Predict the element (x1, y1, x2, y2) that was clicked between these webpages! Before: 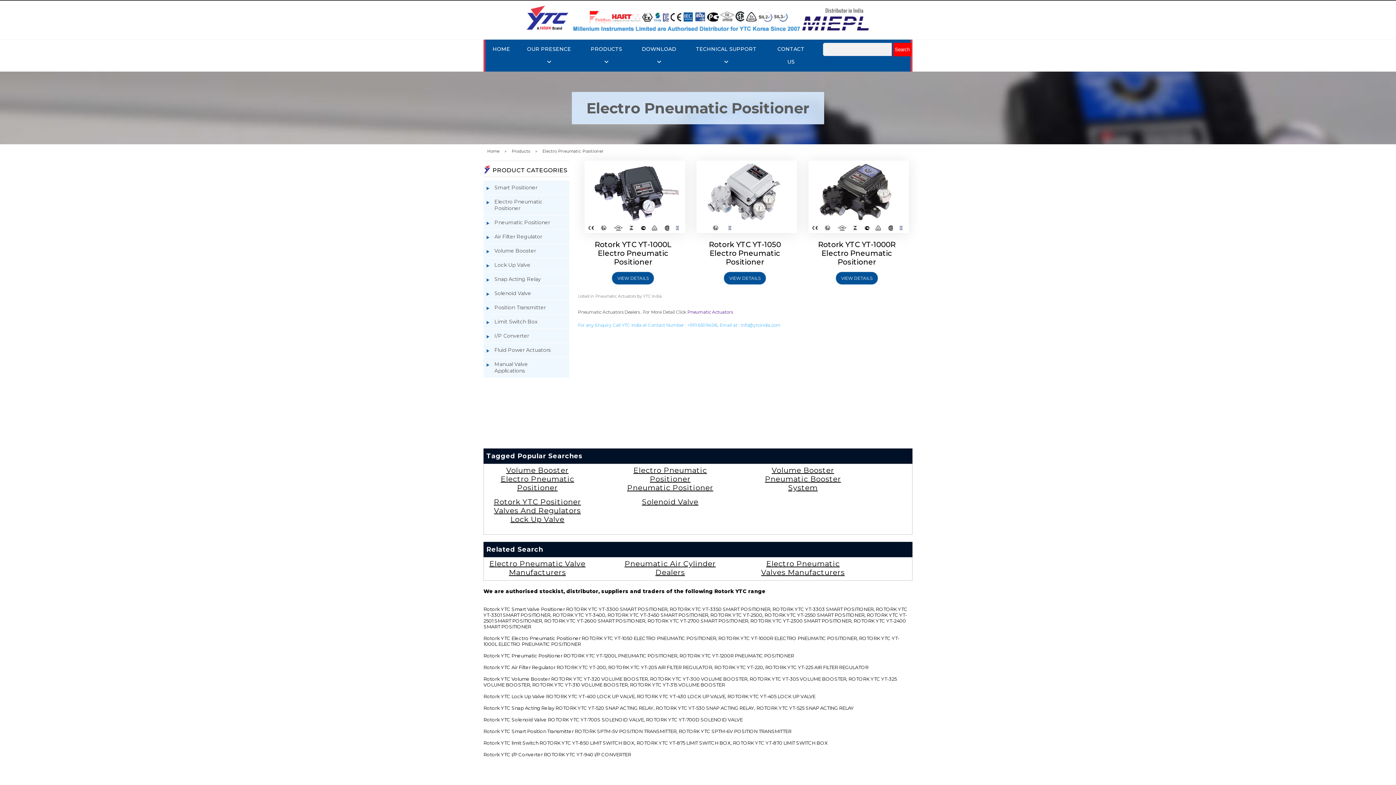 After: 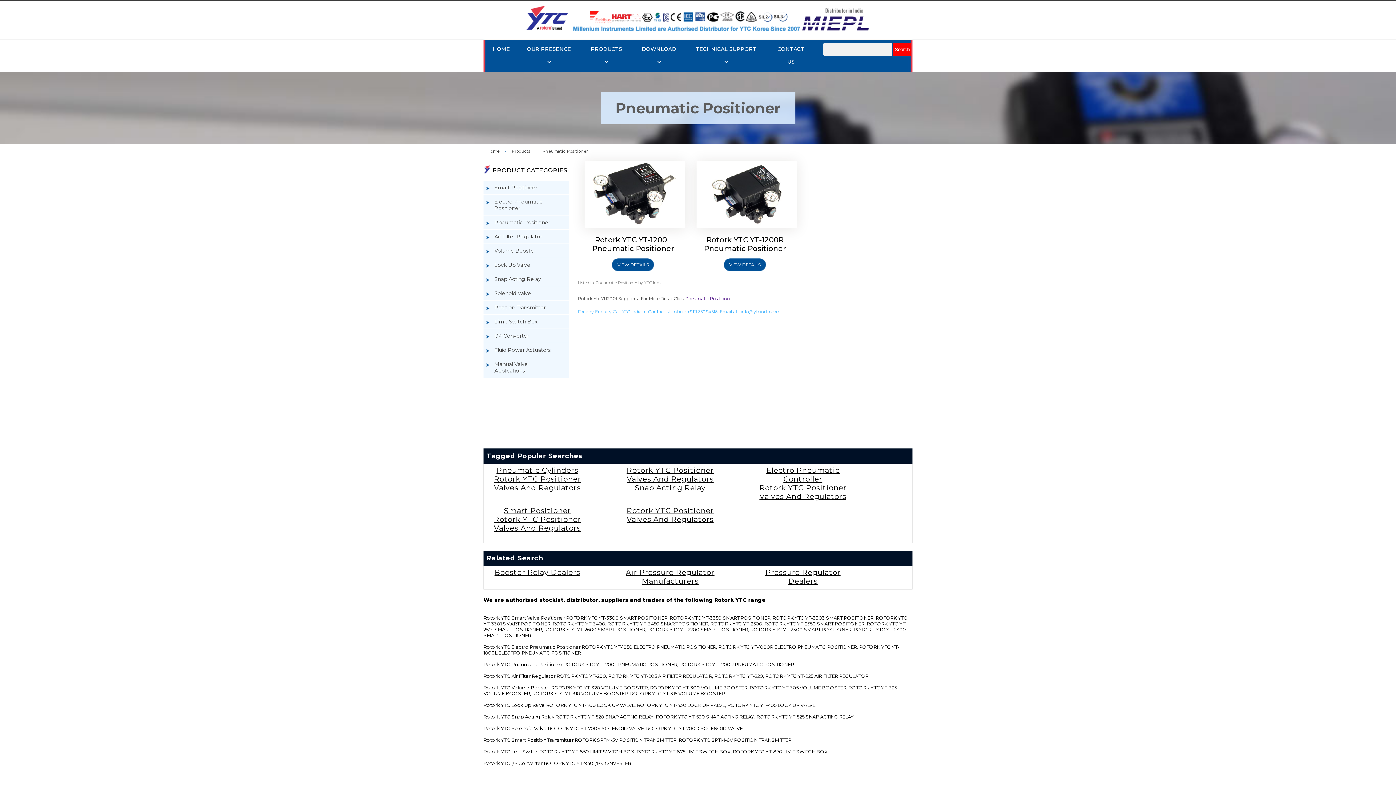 Action: label: Pneumatic Positioner bbox: (627, 483, 713, 492)